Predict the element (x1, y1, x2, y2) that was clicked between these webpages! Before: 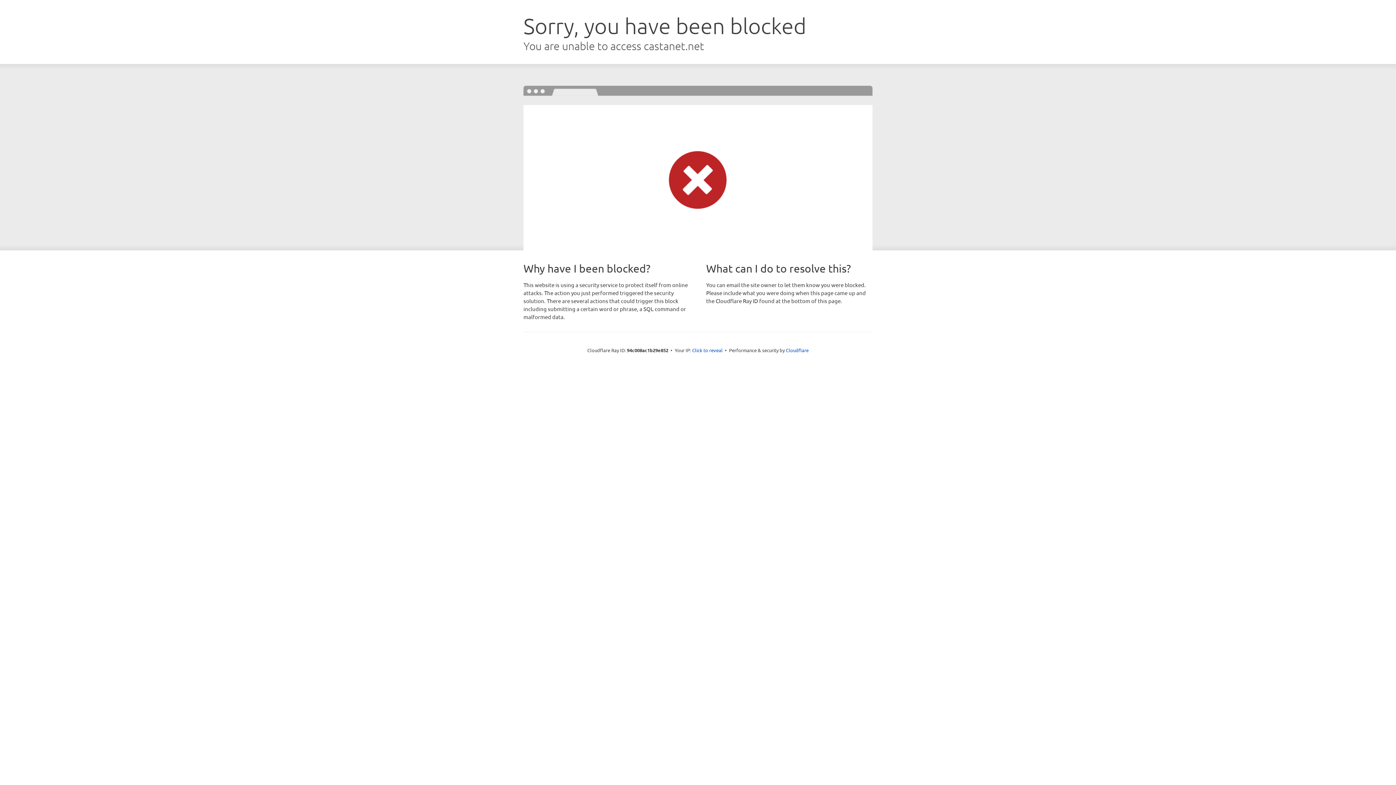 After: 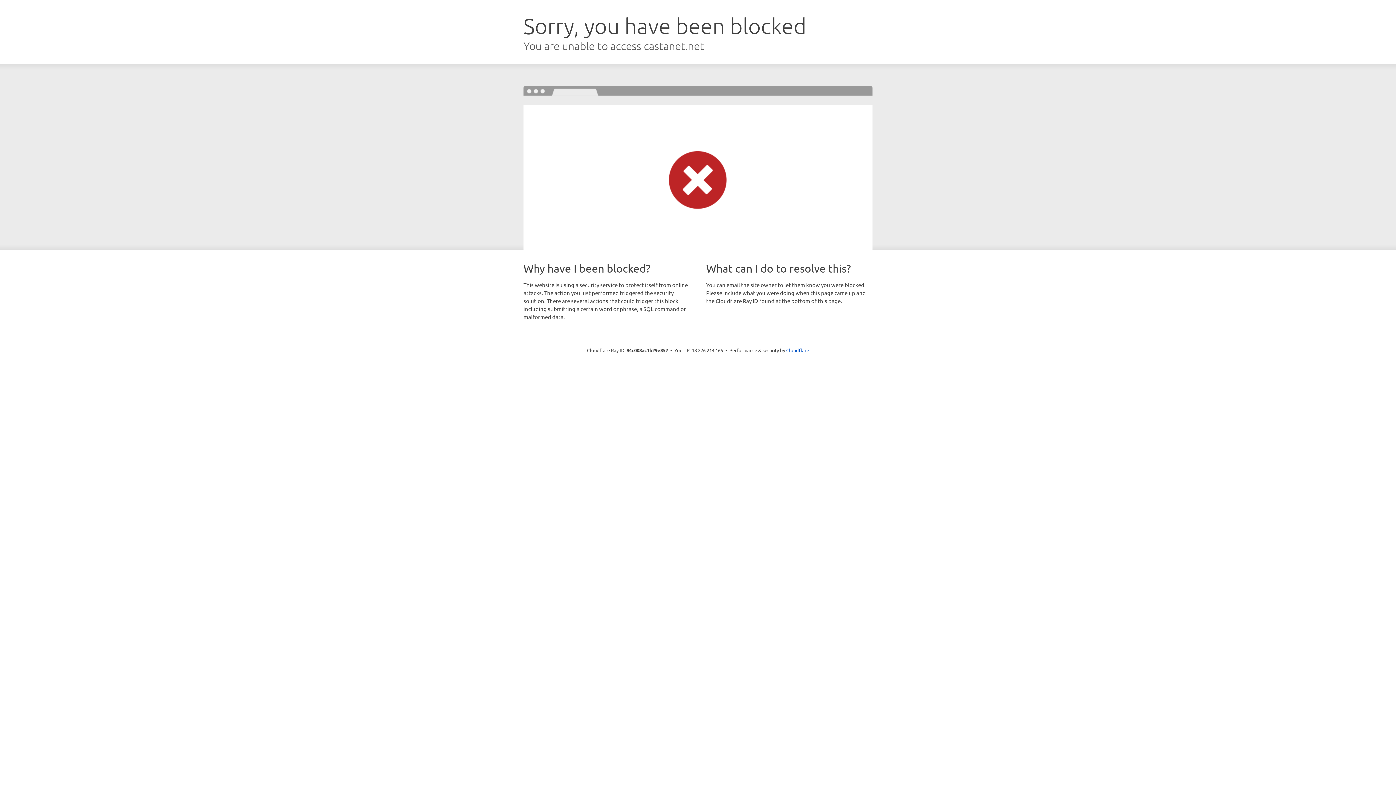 Action: label: Click to reveal bbox: (692, 346, 722, 353)